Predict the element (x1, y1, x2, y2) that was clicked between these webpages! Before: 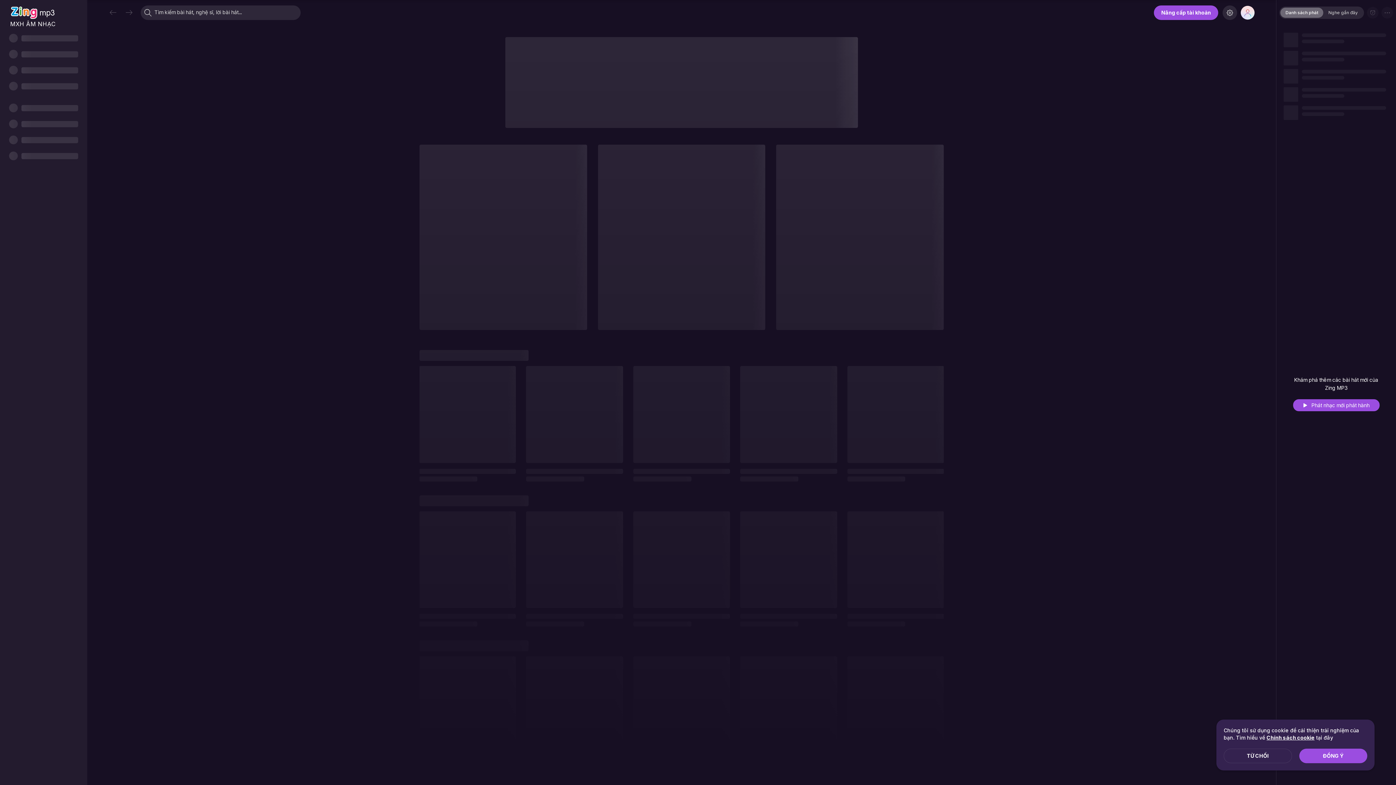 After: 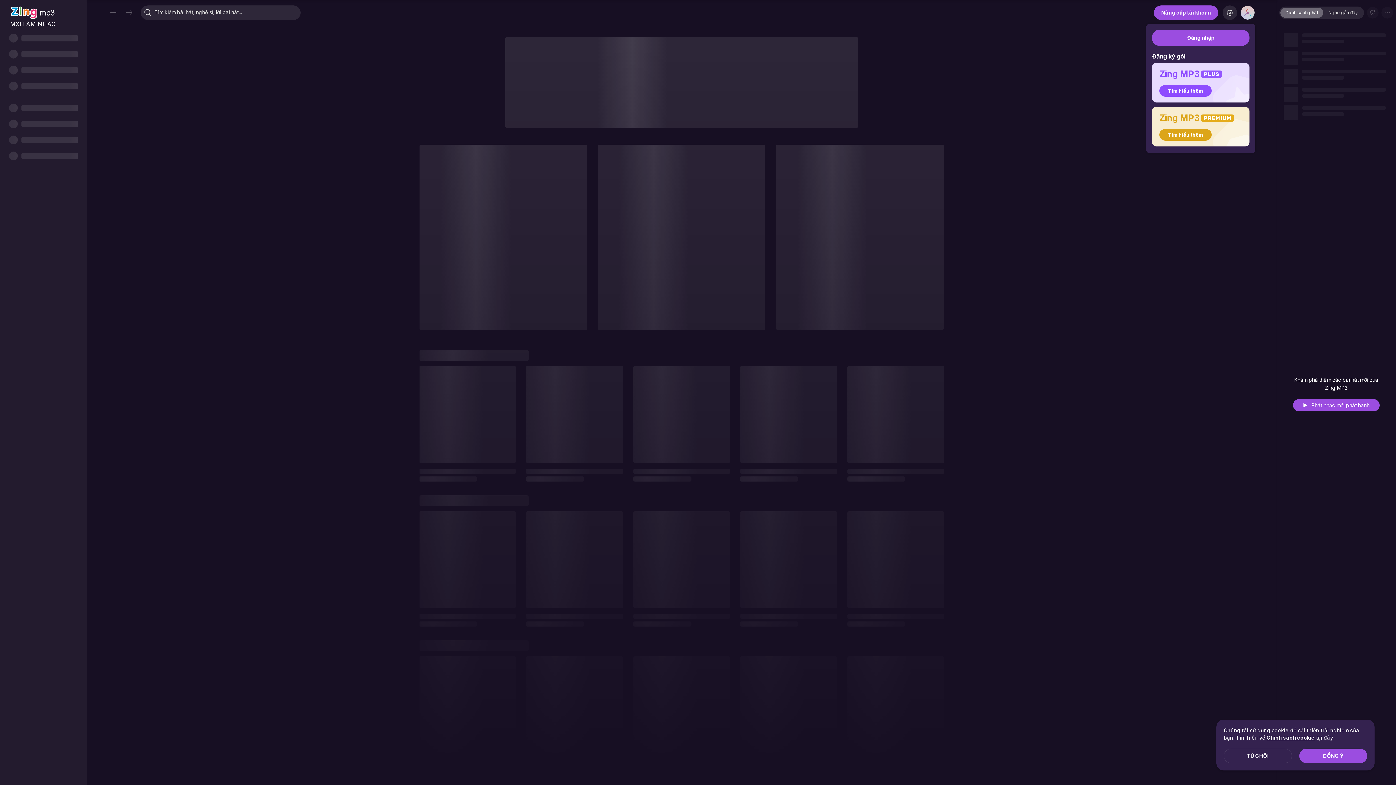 Action: bbox: (1241, 5, 1254, 19)